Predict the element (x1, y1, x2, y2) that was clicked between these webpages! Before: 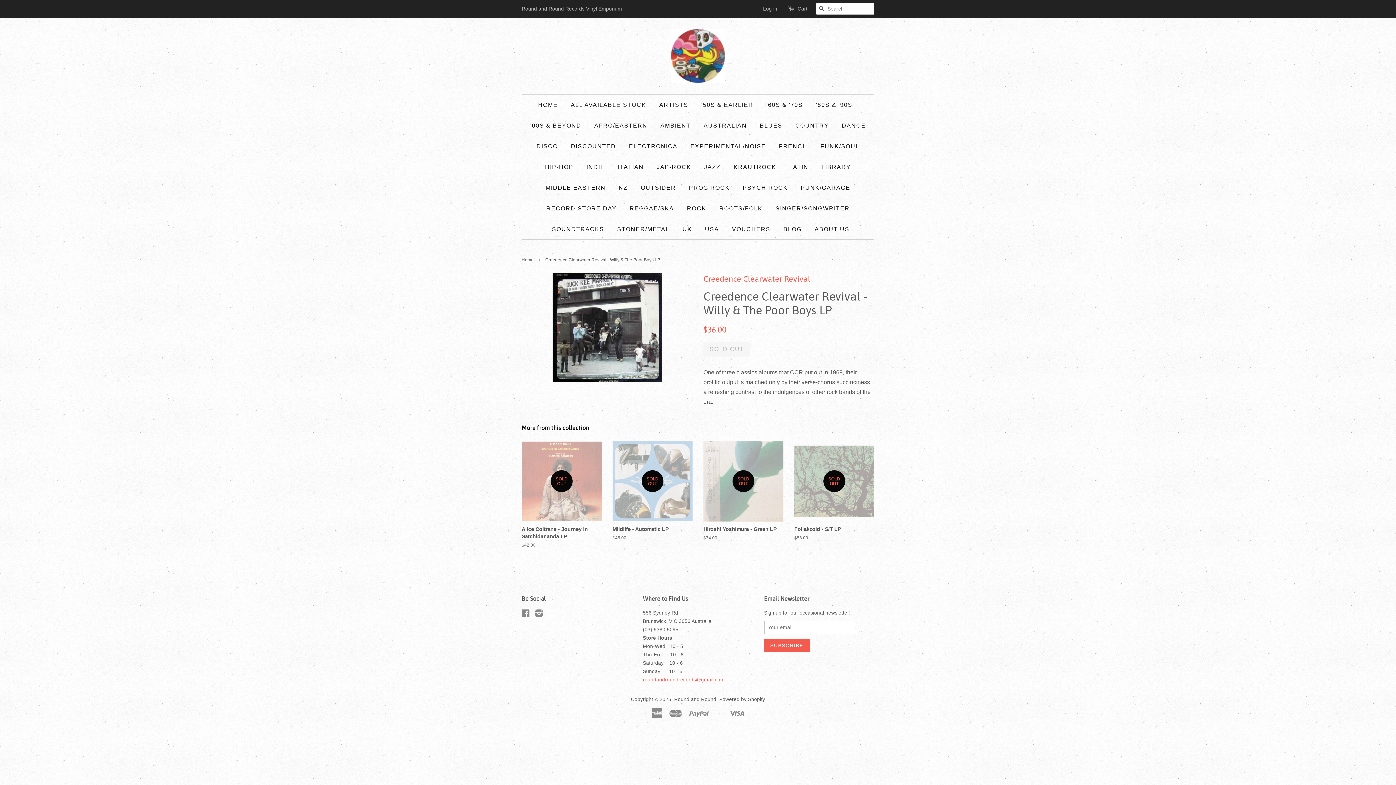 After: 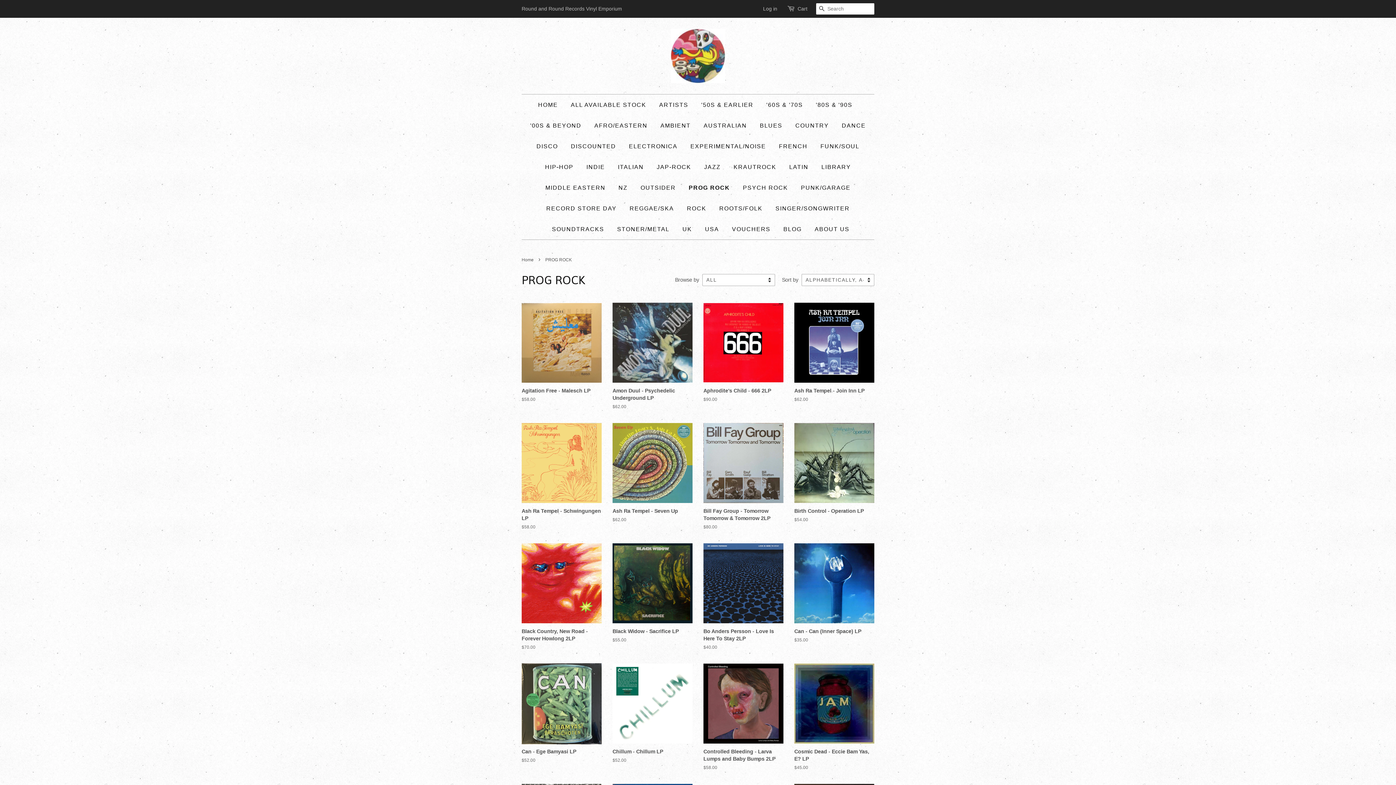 Action: bbox: (683, 177, 735, 198) label: PROG ROCK